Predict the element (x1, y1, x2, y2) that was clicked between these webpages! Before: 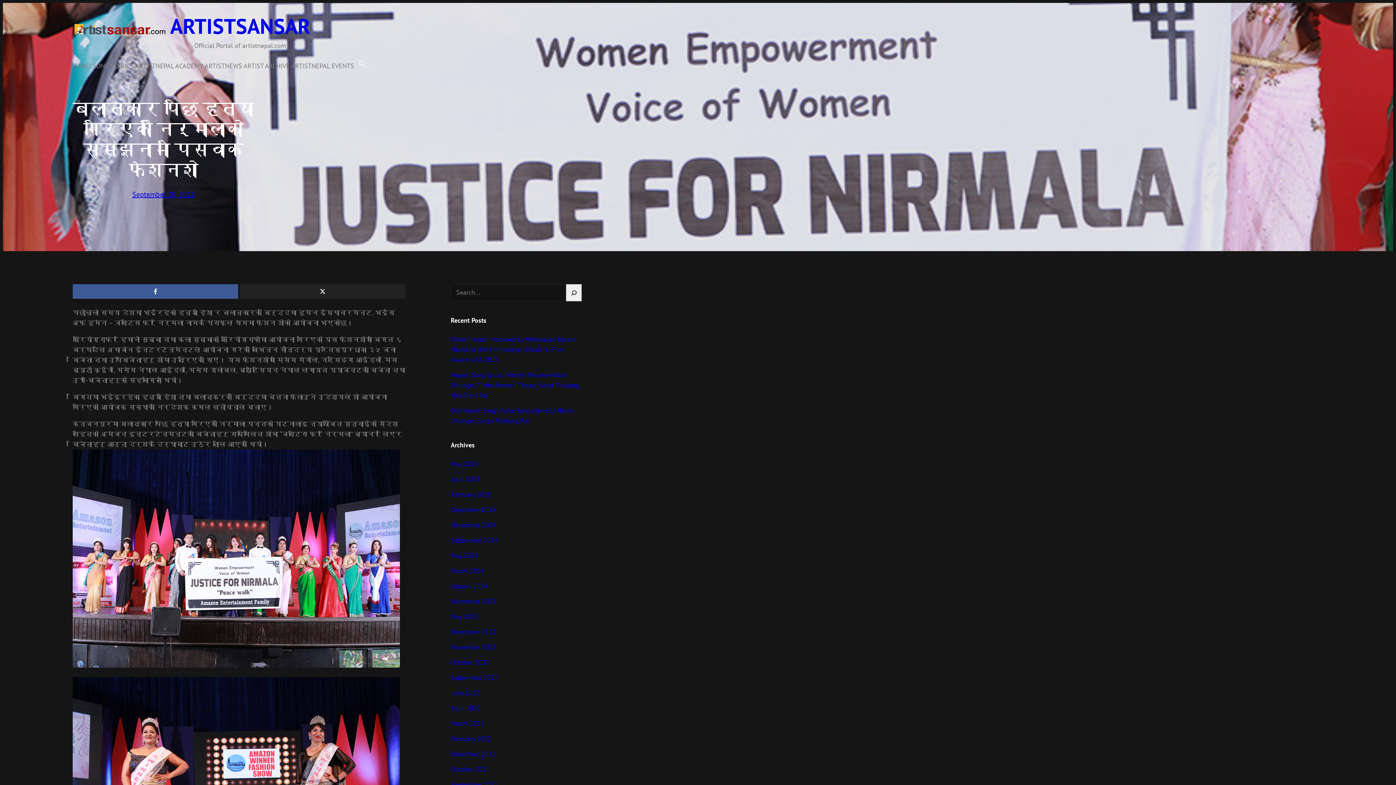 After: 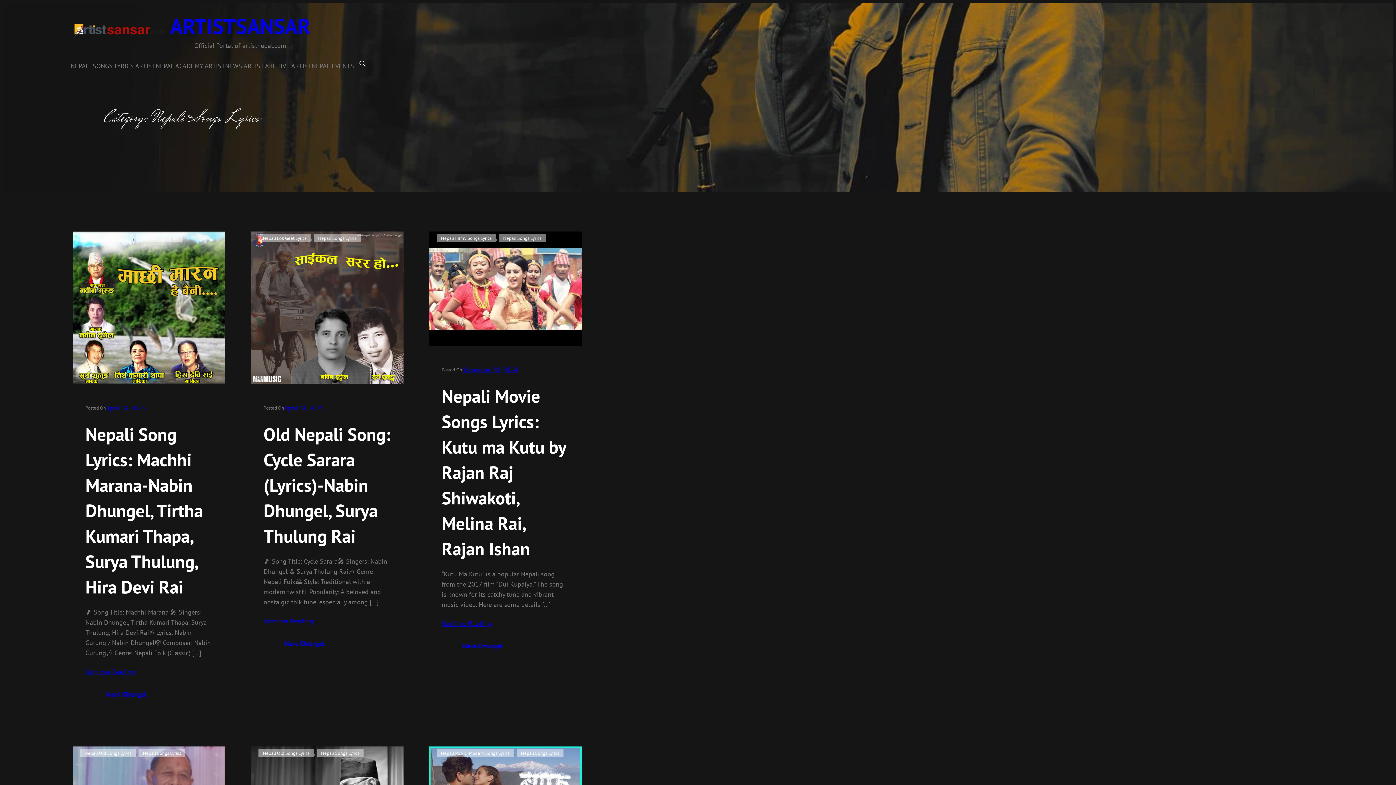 Action: bbox: (69, 56, 134, 76) label: NEPALI SONGS LYRICS